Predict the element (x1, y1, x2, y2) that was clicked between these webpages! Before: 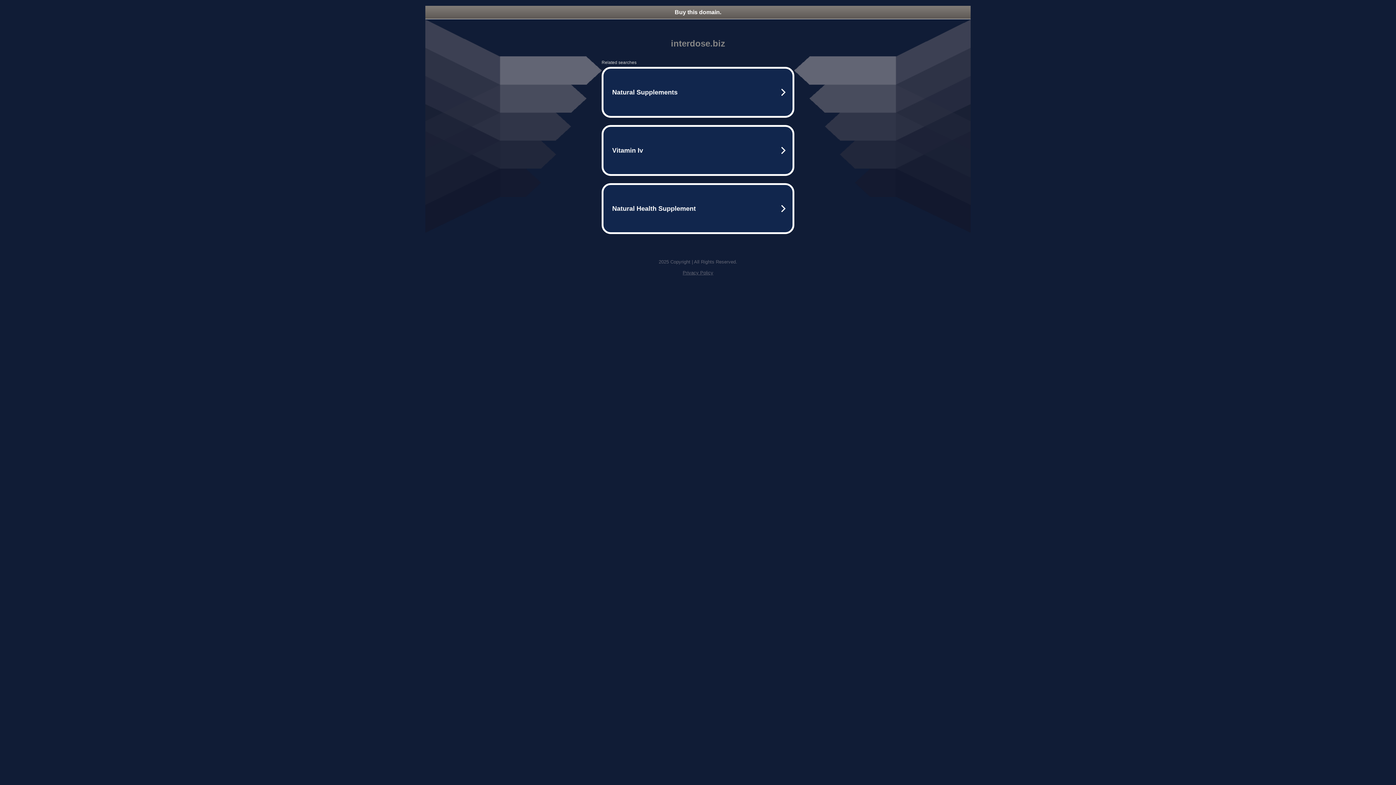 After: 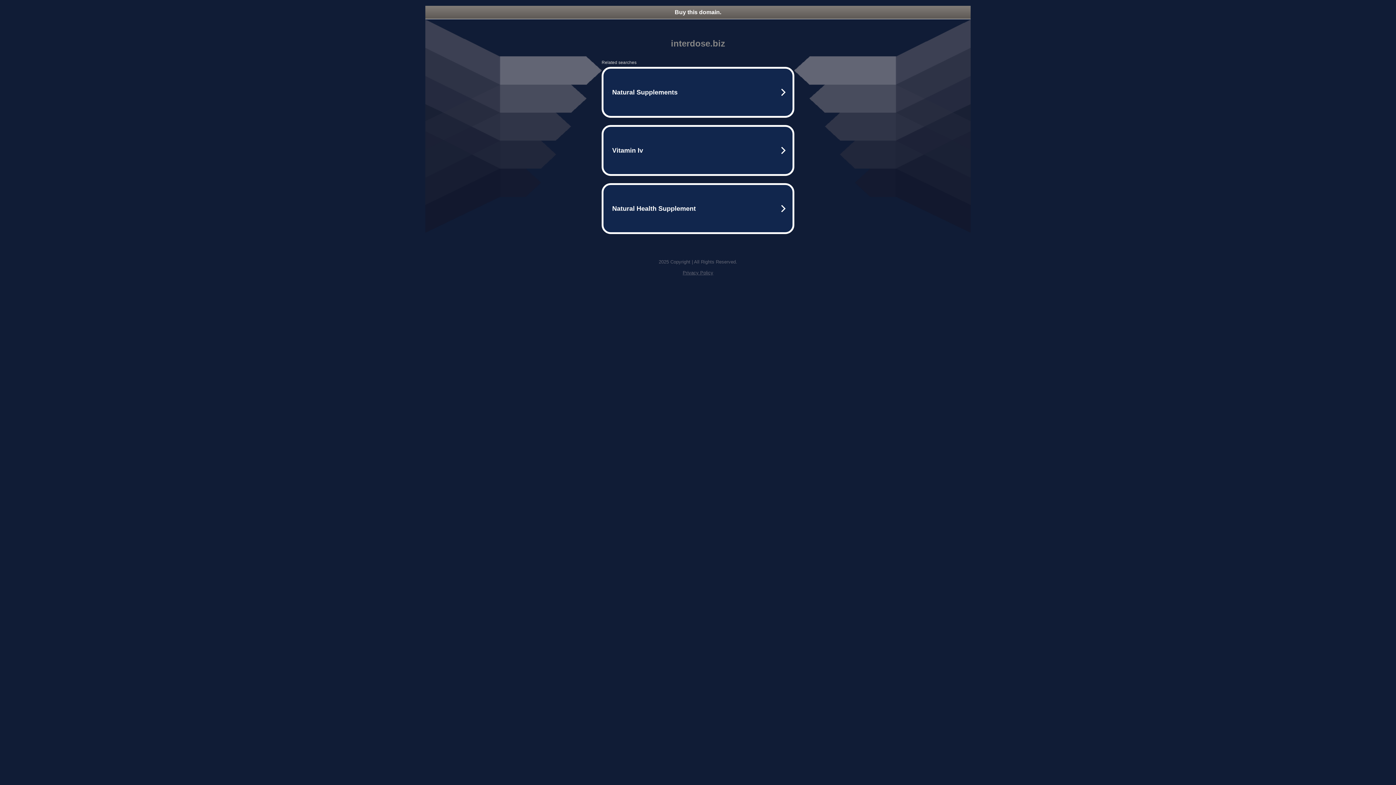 Action: label: Buy this domain. bbox: (425, 5, 970, 18)